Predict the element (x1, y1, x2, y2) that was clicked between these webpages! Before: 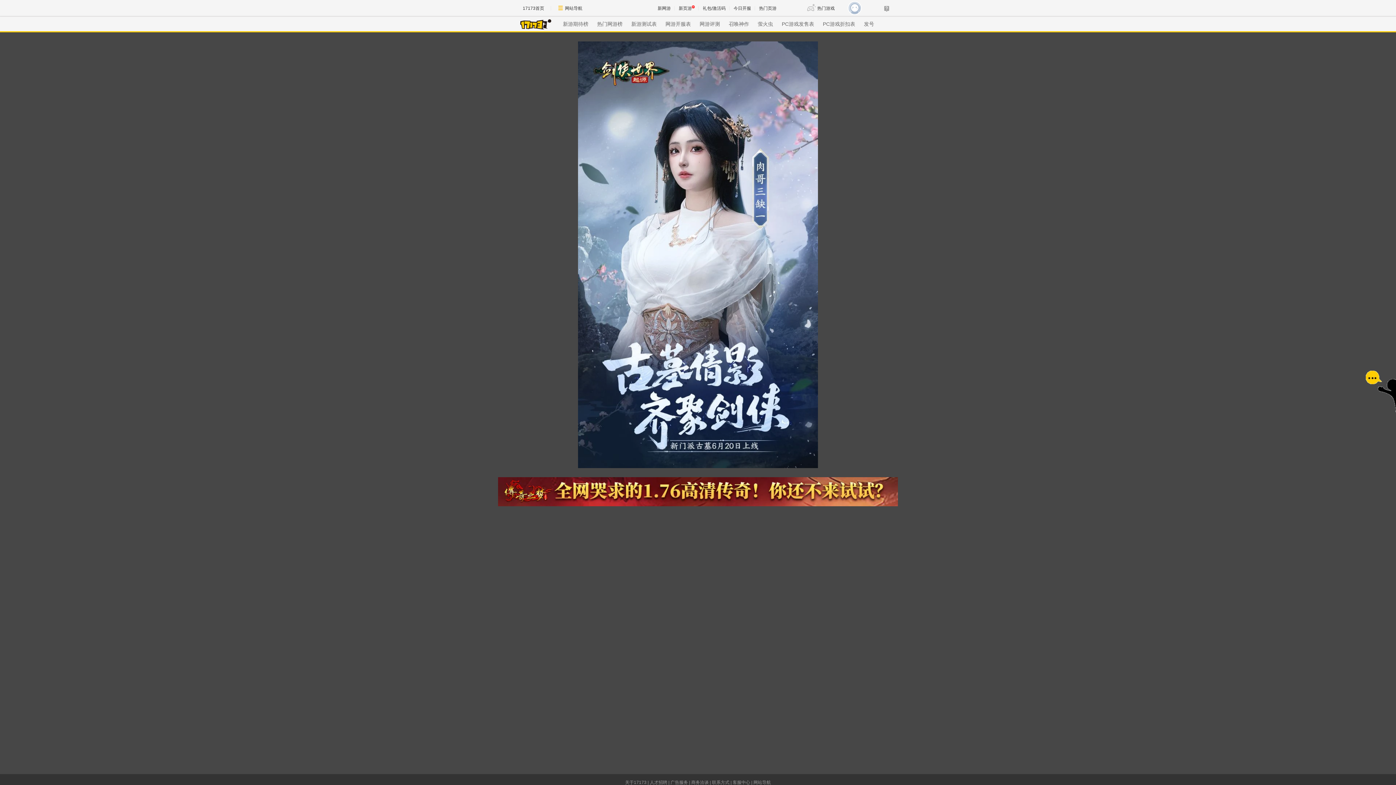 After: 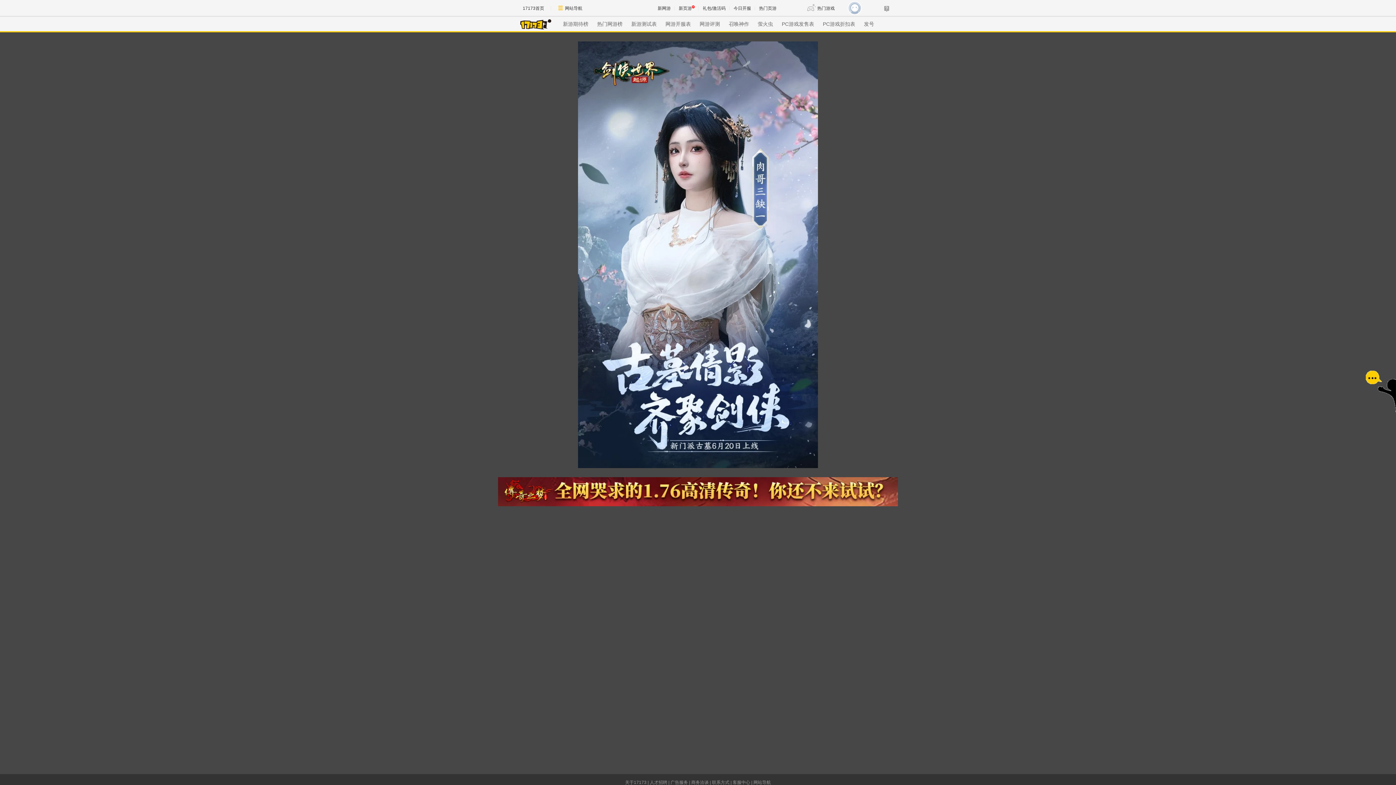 Action: label: 联系方式 bbox: (712, 780, 729, 785)